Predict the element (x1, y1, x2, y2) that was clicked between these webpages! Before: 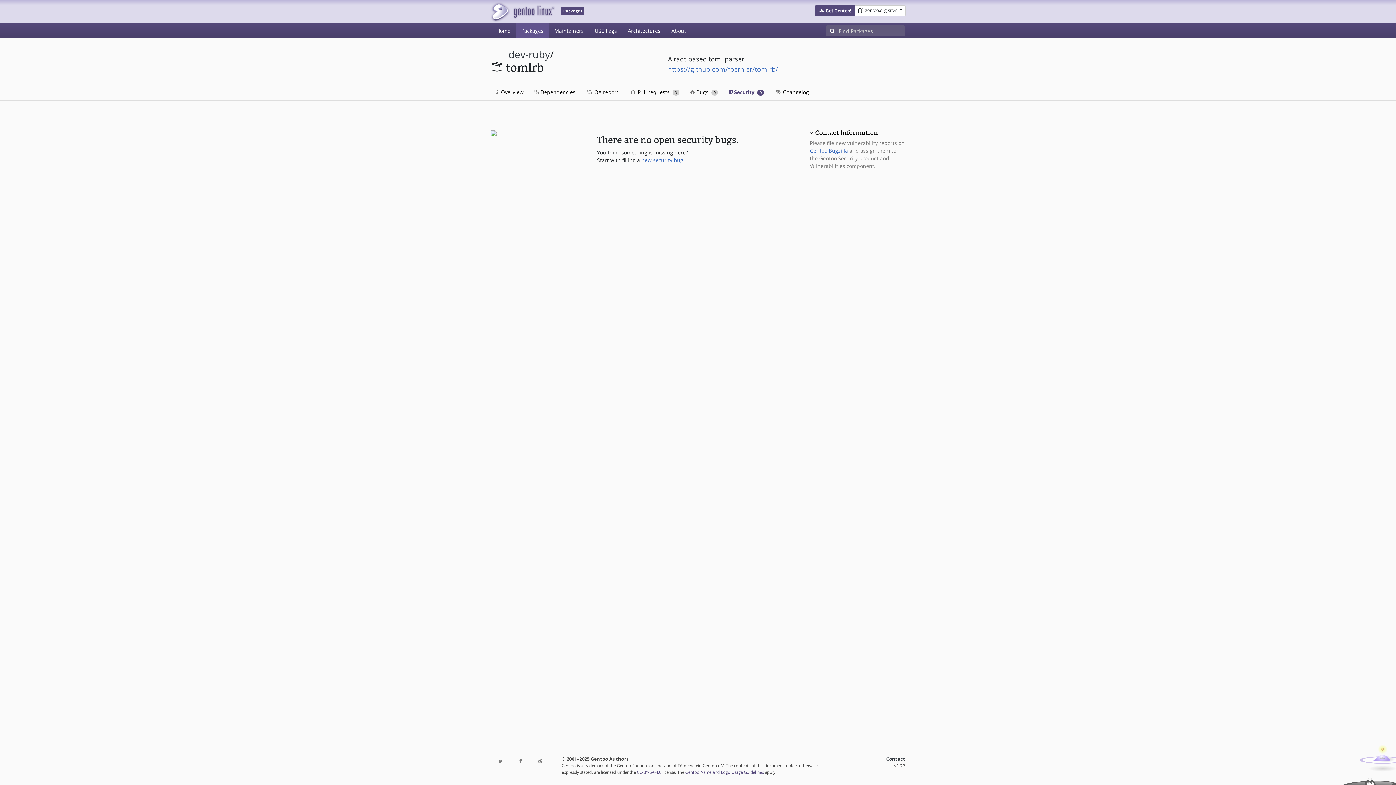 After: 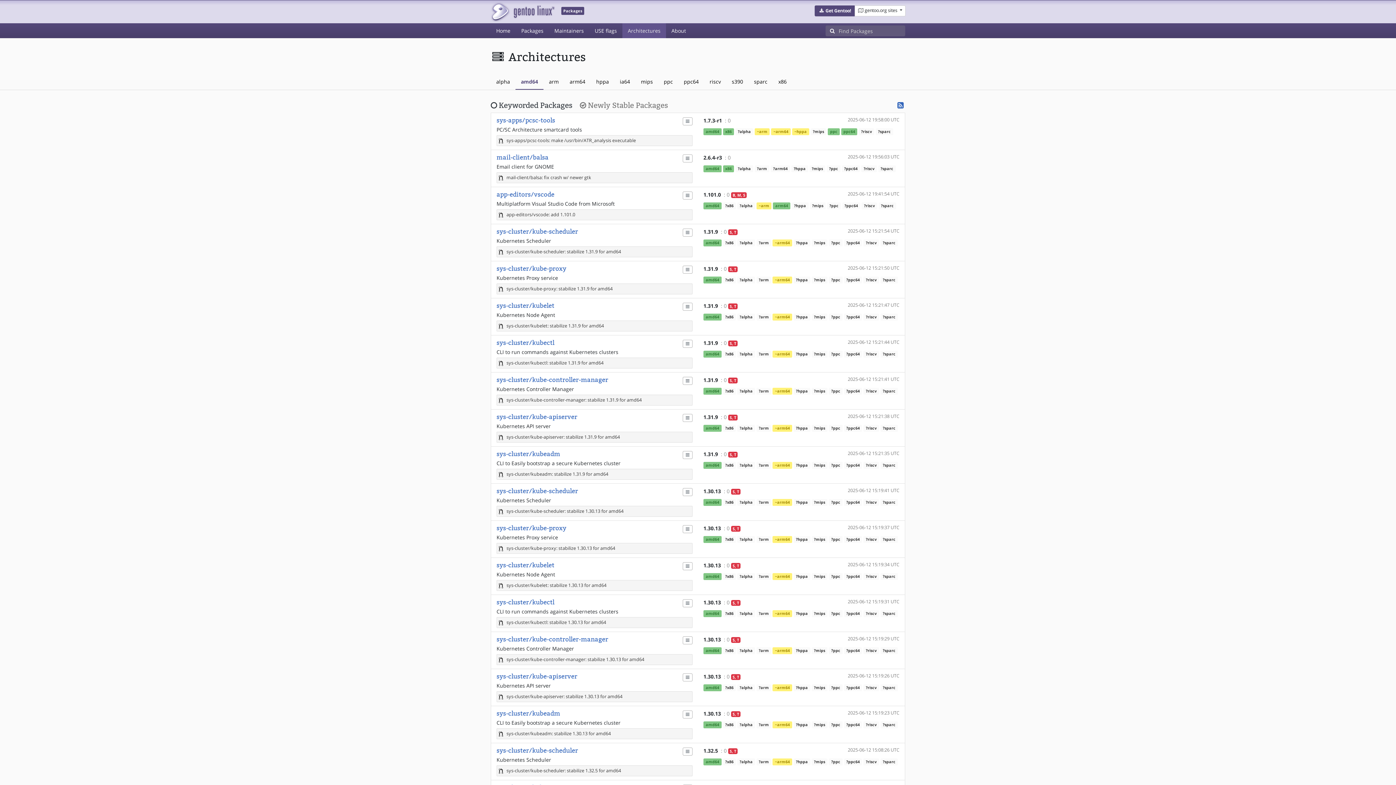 Action: bbox: (622, 23, 666, 38) label: Architectures